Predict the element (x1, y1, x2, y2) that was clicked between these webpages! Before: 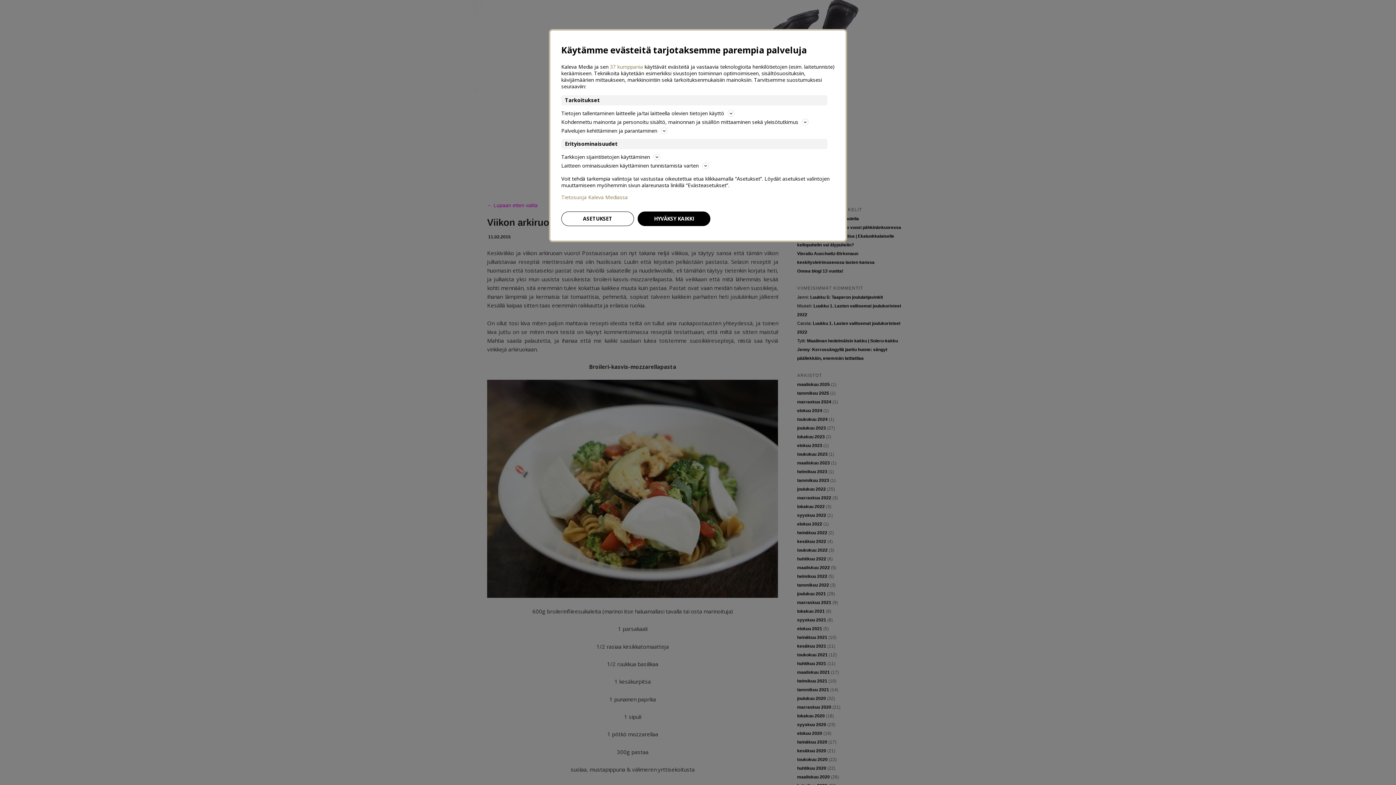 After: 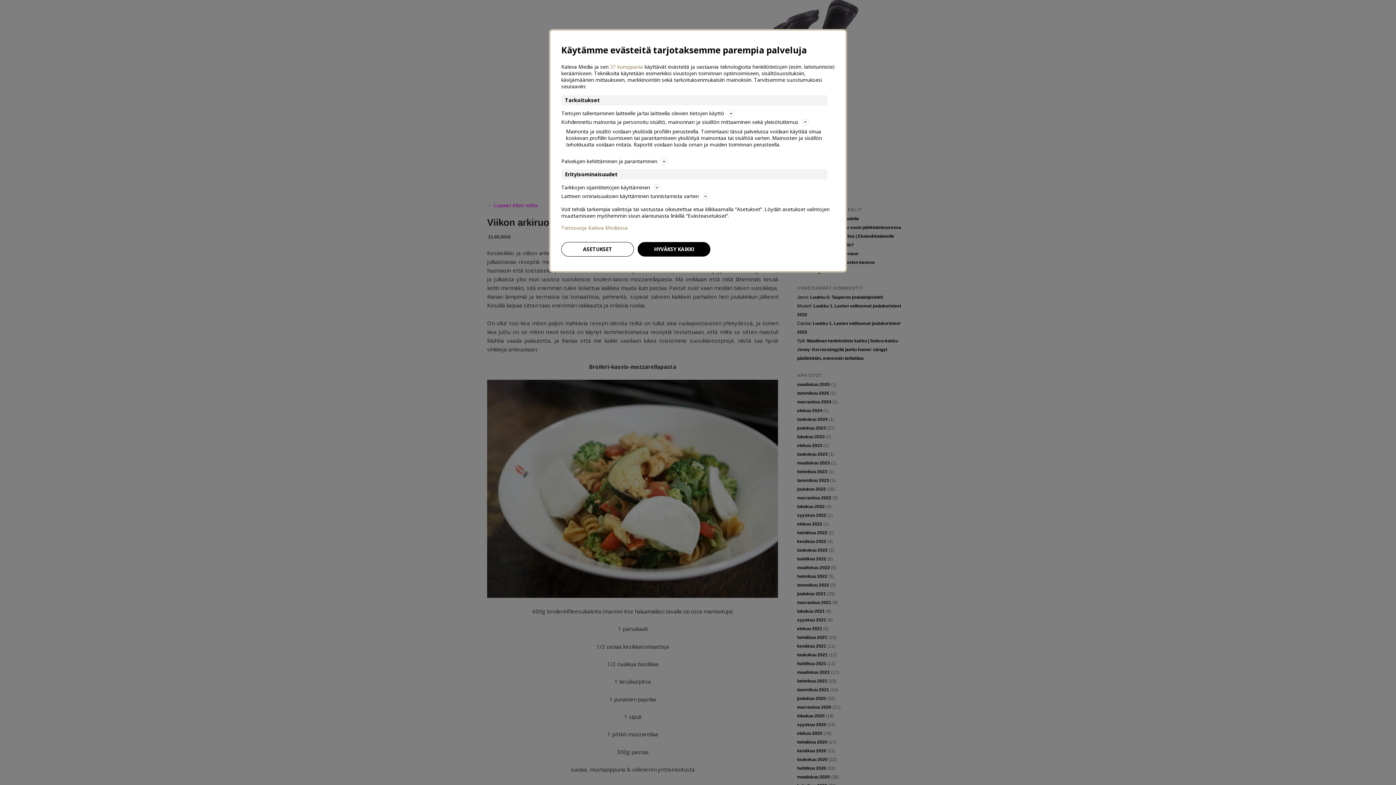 Action: bbox: (561, 117, 834, 126) label: Kohdennettu mainonta ja personoitu sisältö, mainonnan ja sisällön mittaaminen sekä yleisötutkimus